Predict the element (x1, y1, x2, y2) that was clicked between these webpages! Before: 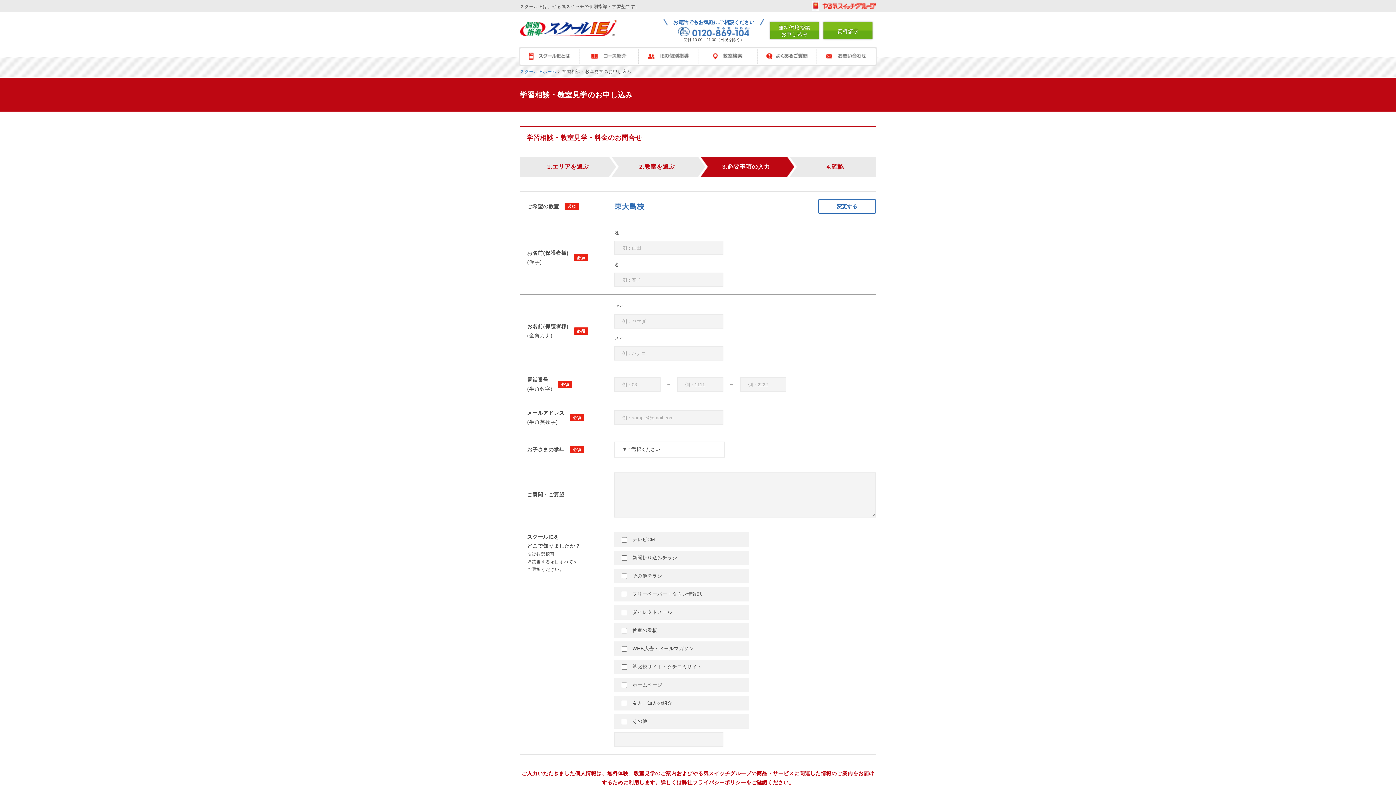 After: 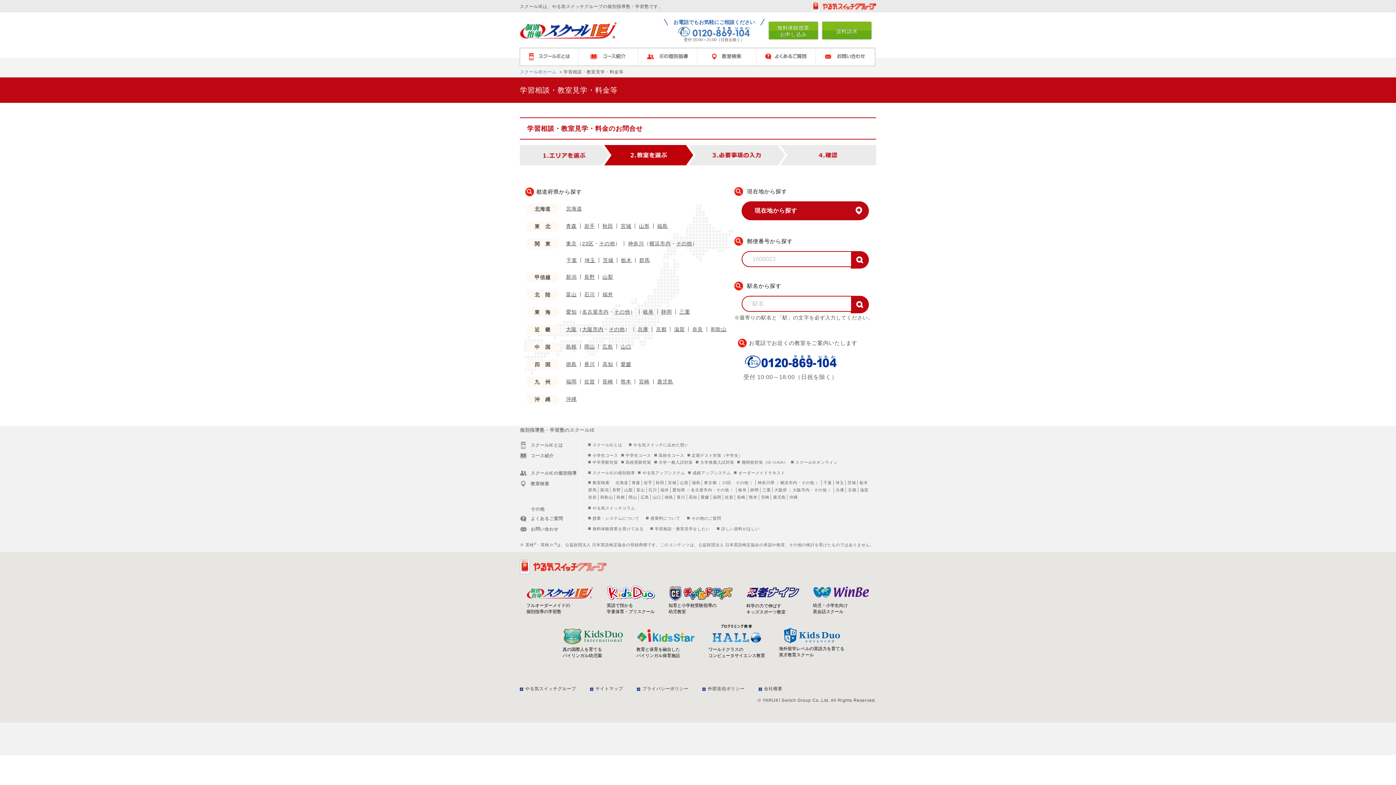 Action: bbox: (818, 199, 876, 213) label: 変更する